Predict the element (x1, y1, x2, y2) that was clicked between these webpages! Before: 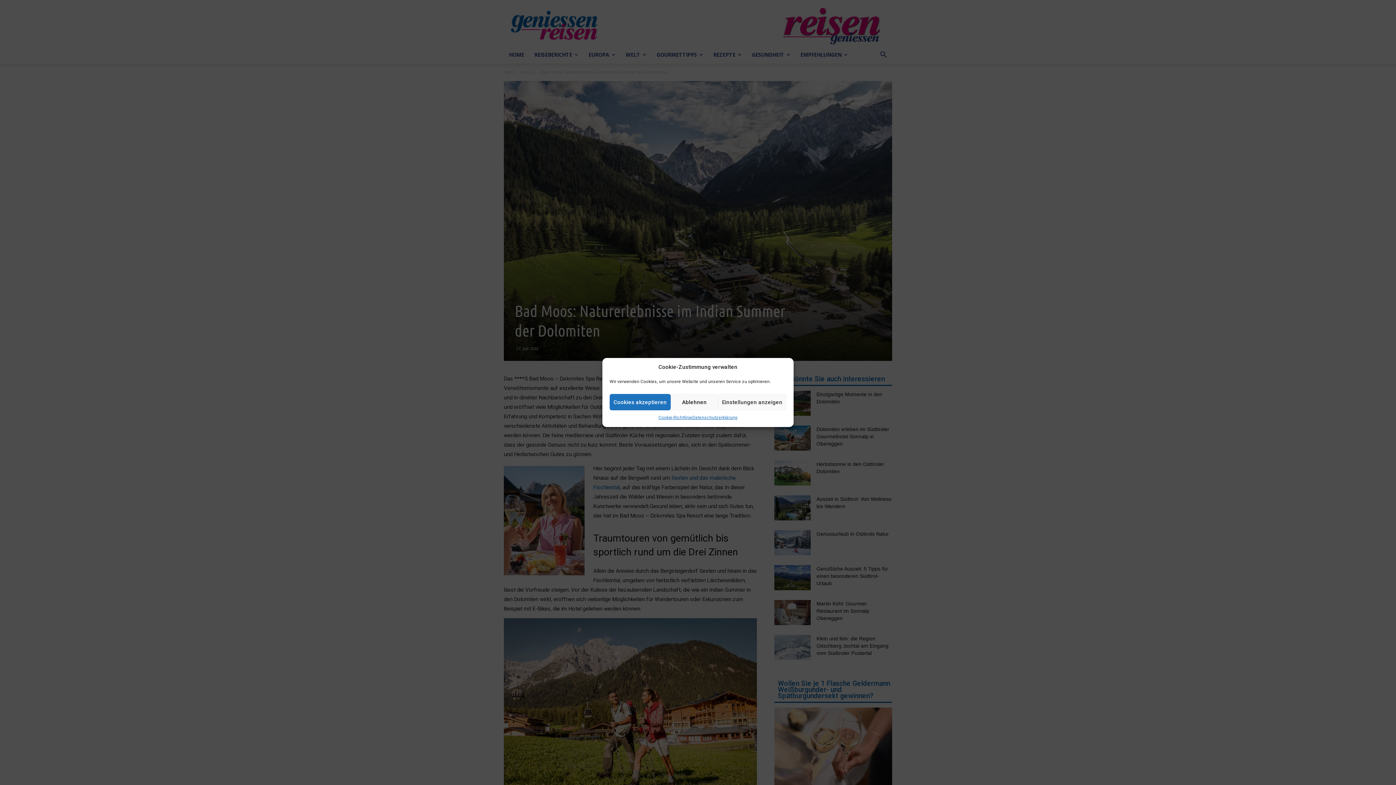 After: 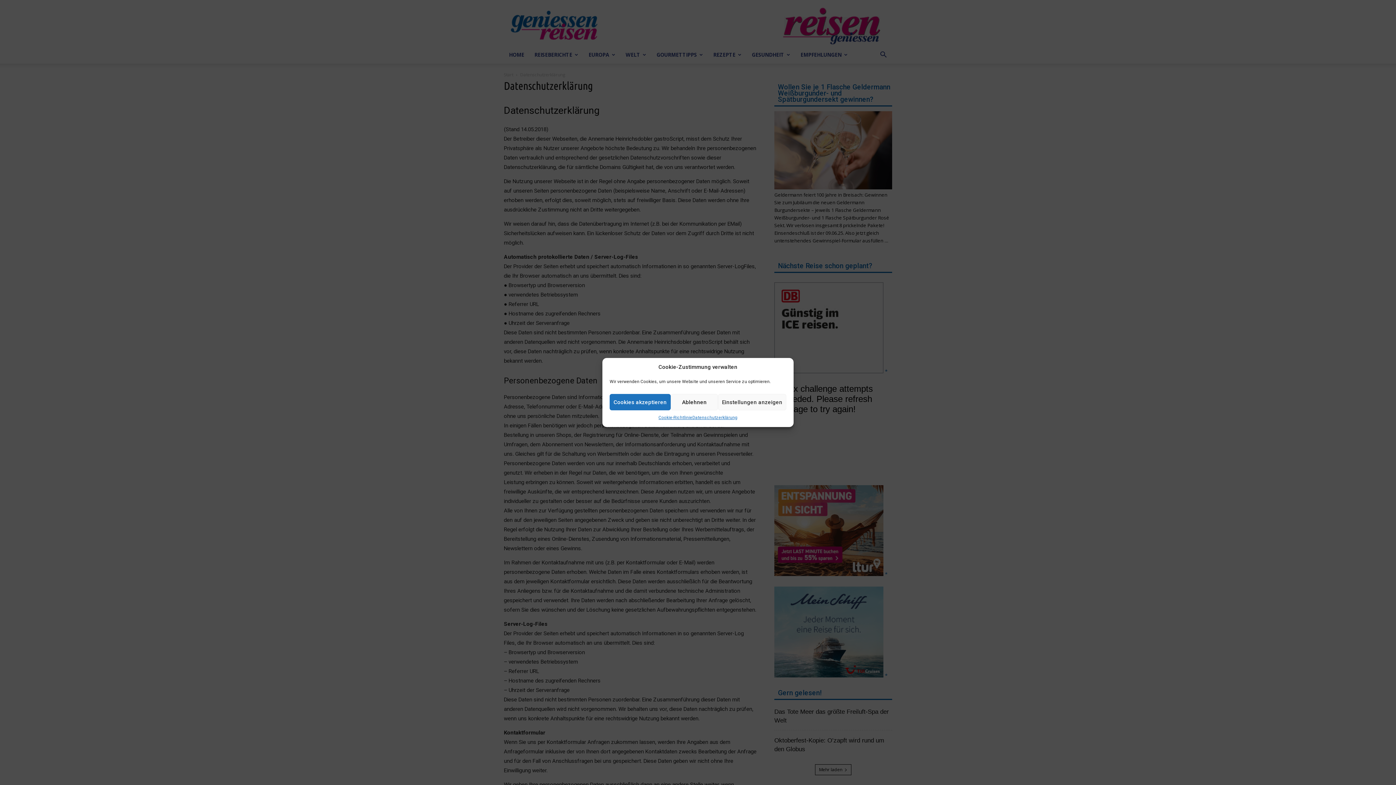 Action: bbox: (692, 414, 737, 421) label: Datenschutzerklärung